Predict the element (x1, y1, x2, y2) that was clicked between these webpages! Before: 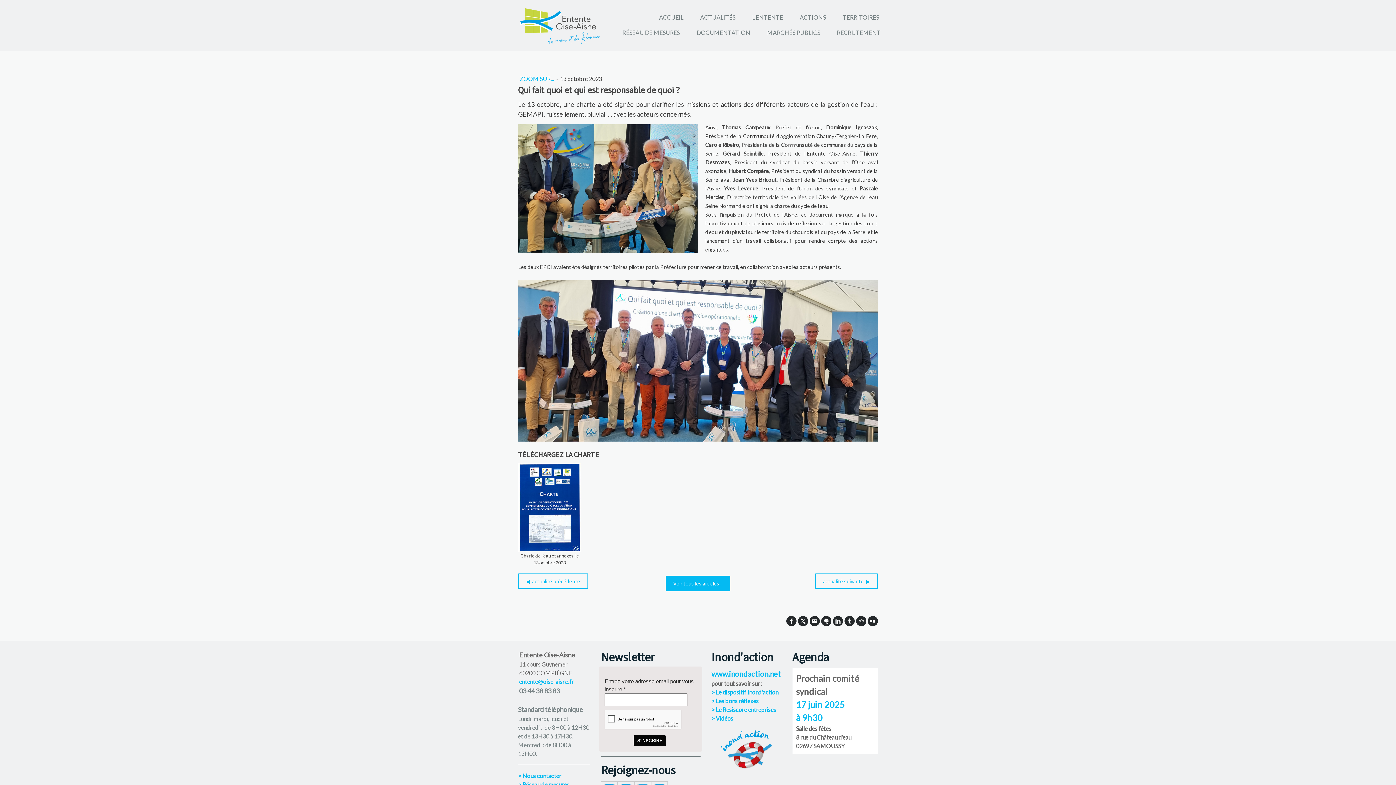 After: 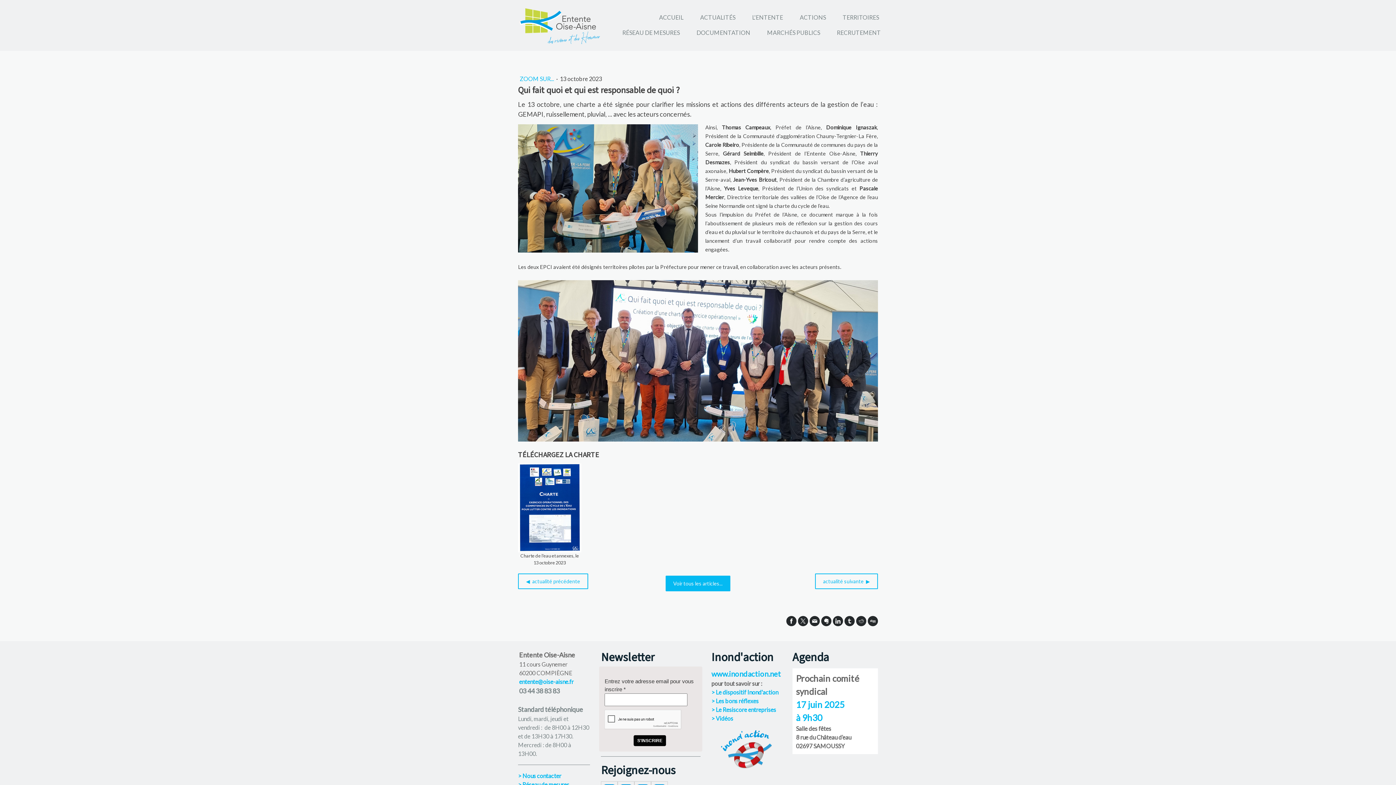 Action: bbox: (711, 688, 779, 695) label: > Le dispositif Inond'action 